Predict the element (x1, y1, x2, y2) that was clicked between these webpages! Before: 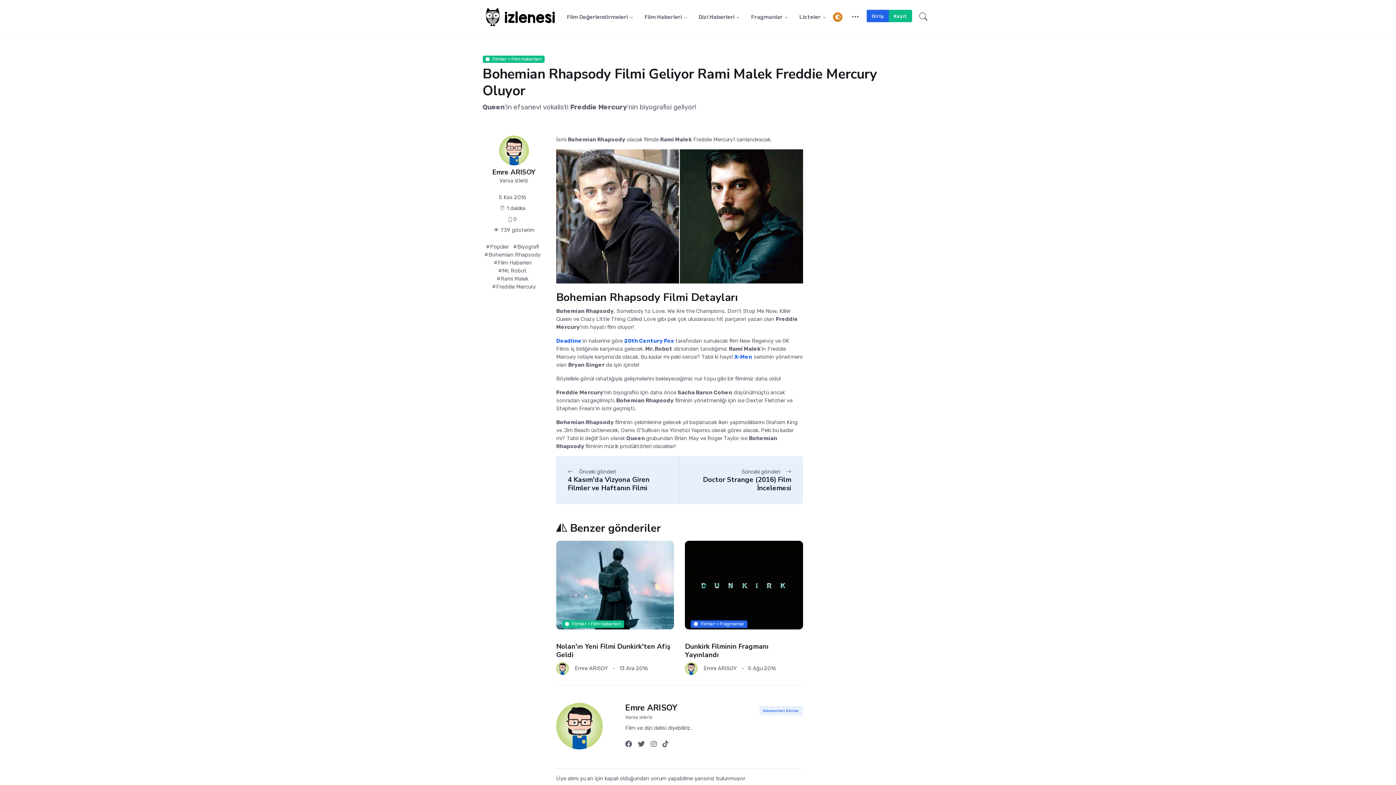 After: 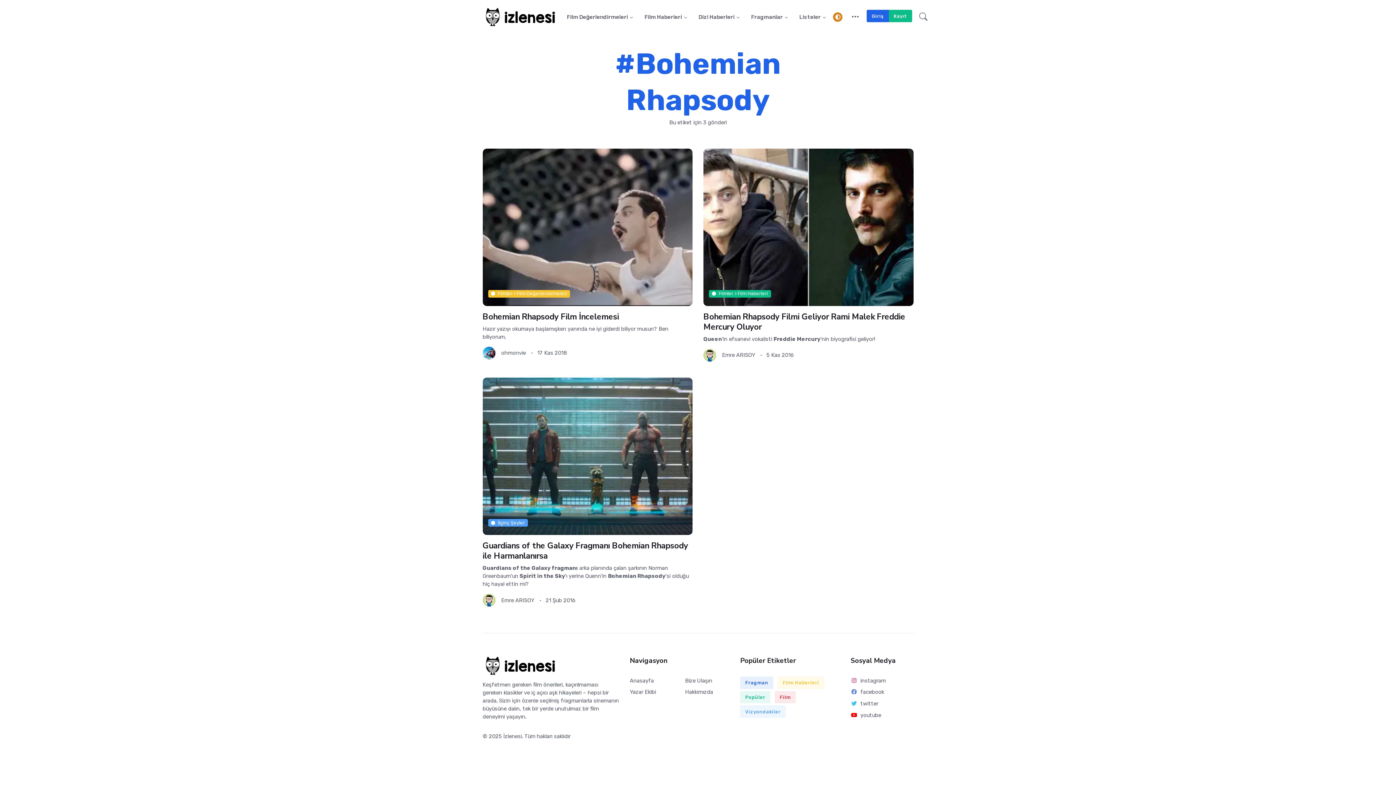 Action: bbox: (484, 251, 540, 258) label: #Bohemian Rhapsody